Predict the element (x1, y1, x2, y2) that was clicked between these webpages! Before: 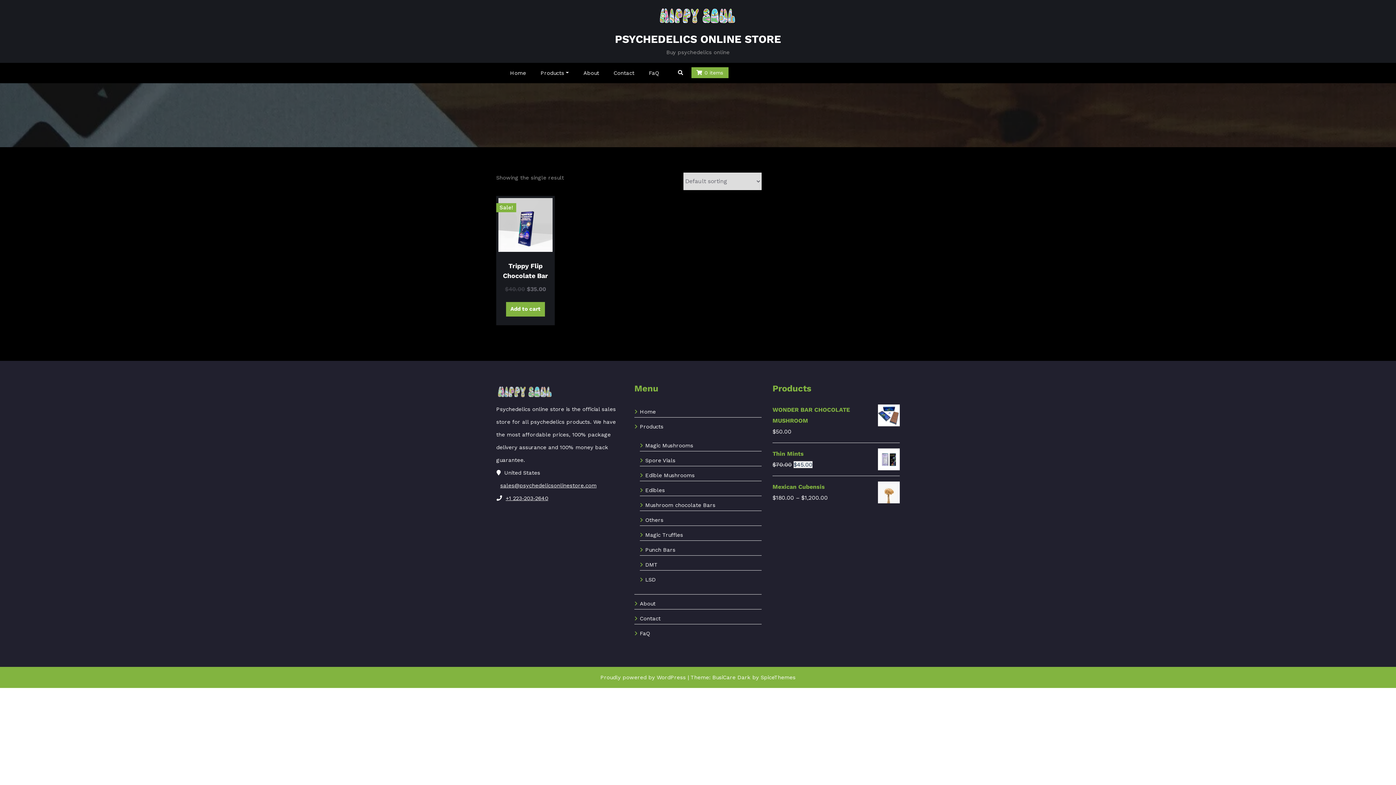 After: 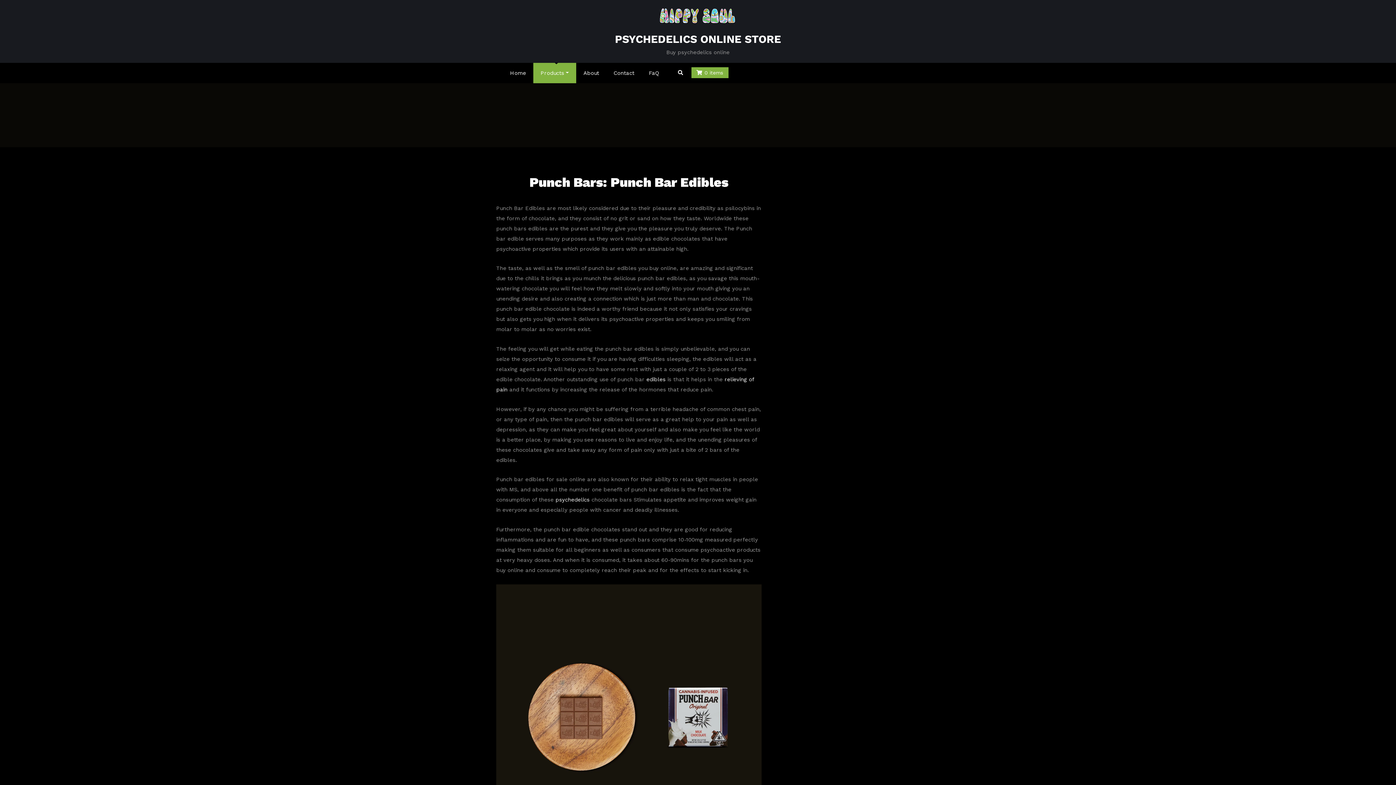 Action: label: Punch Bars bbox: (645, 546, 675, 553)